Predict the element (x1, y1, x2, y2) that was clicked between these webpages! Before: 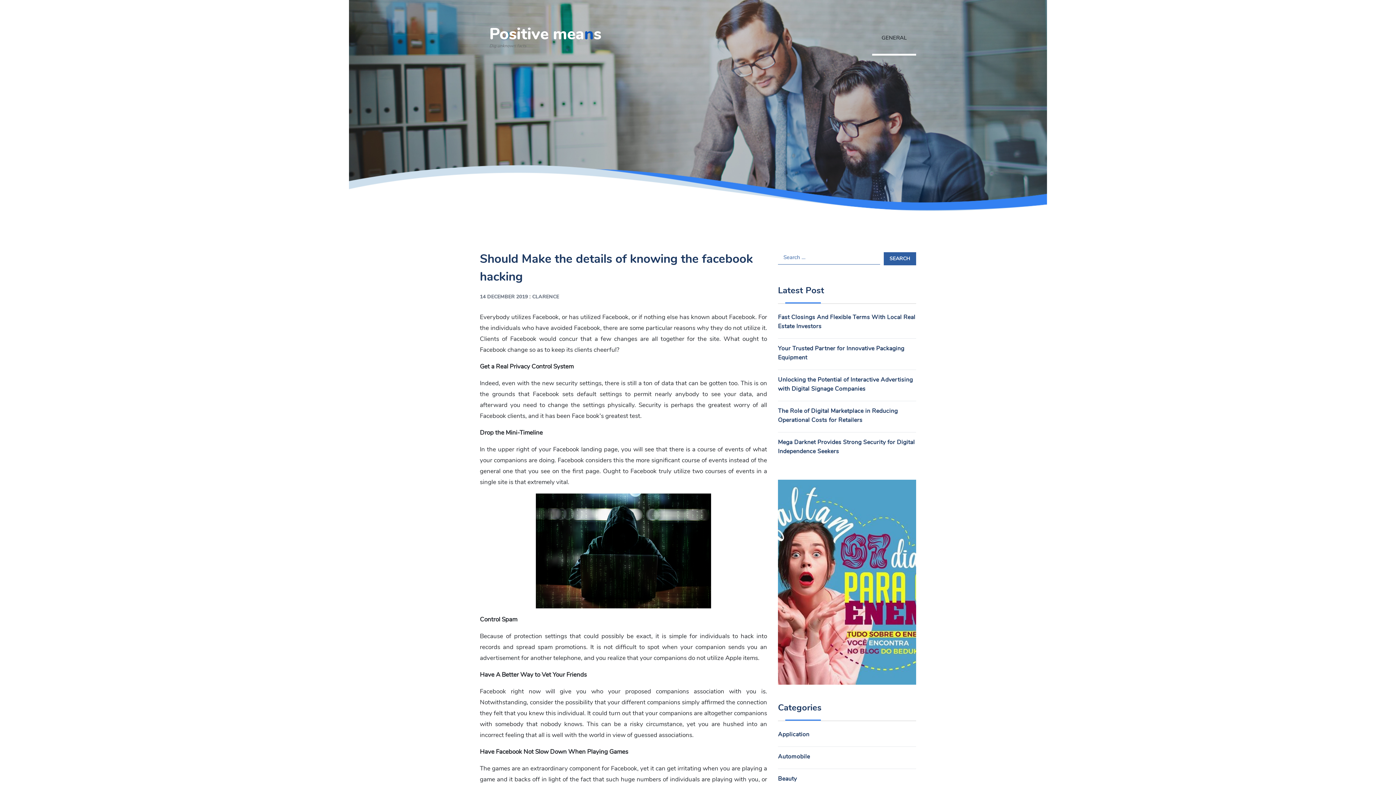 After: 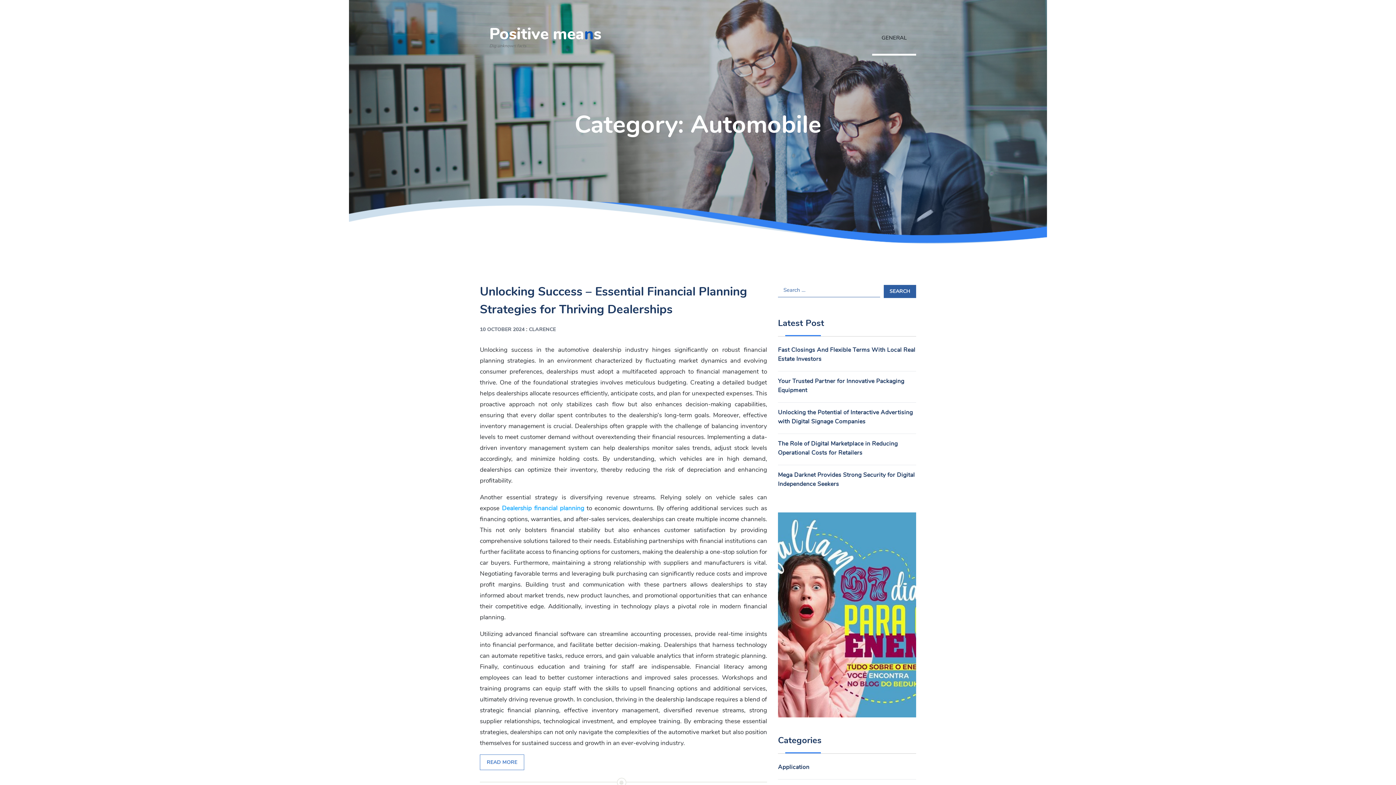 Action: label: Automobile bbox: (778, 753, 810, 761)